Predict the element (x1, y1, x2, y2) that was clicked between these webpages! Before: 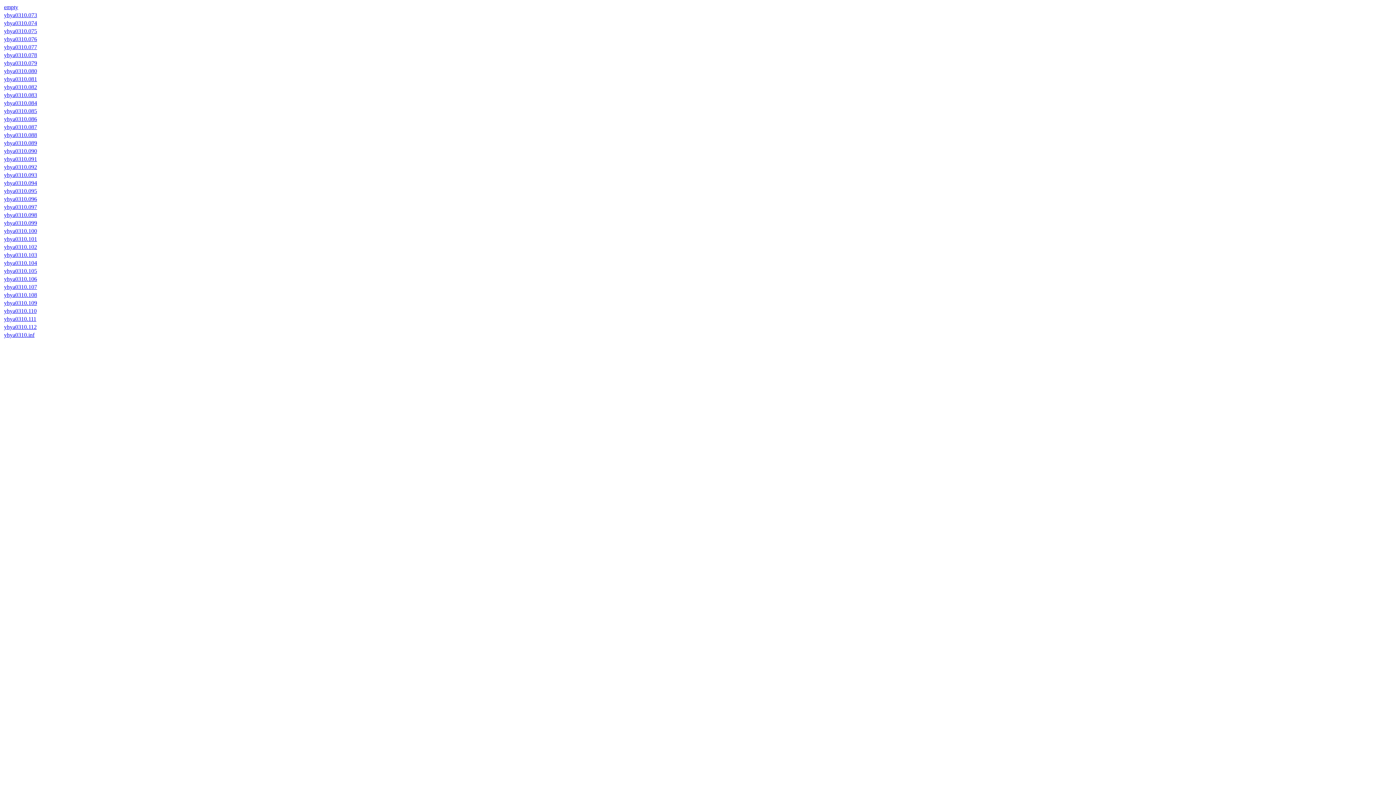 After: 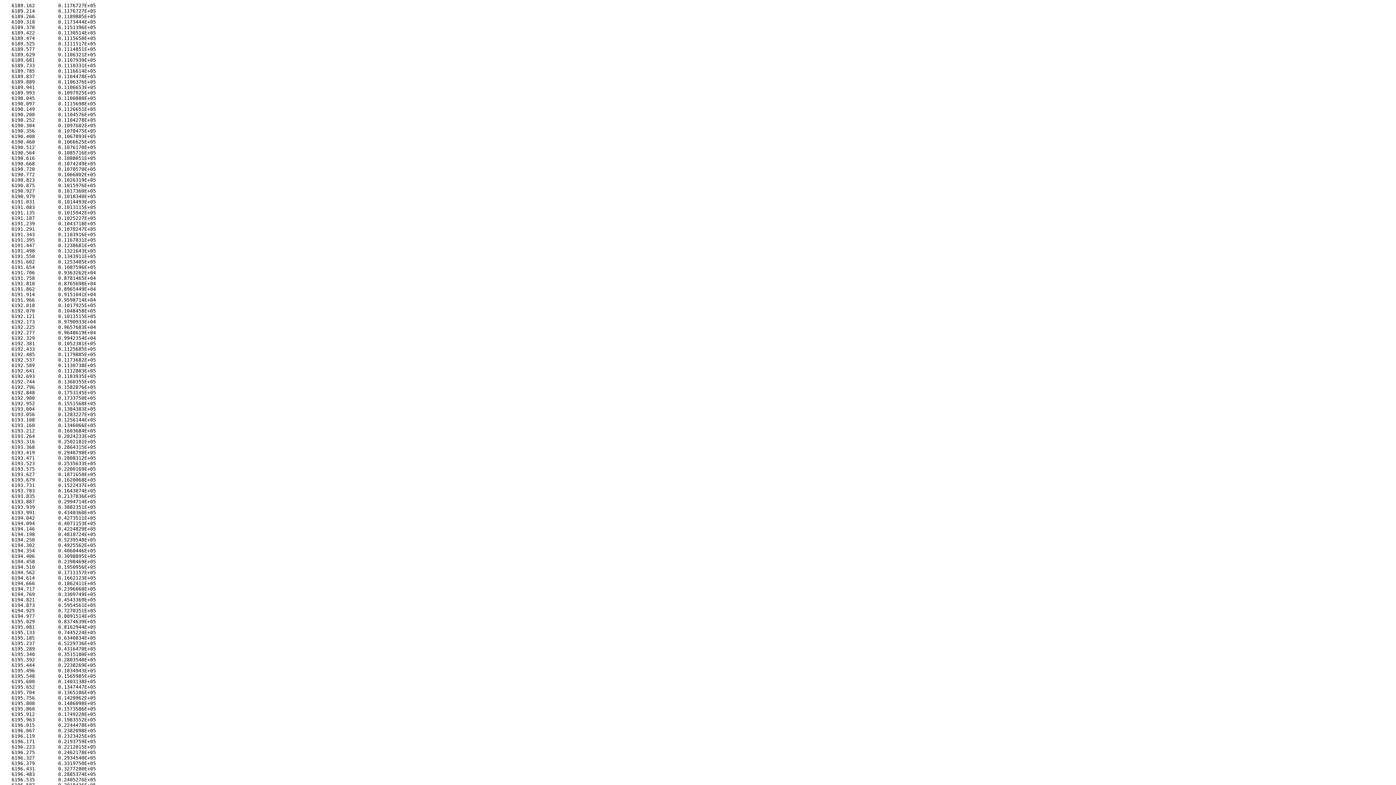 Action: bbox: (4, 164, 37, 170) label: yhya0310.092